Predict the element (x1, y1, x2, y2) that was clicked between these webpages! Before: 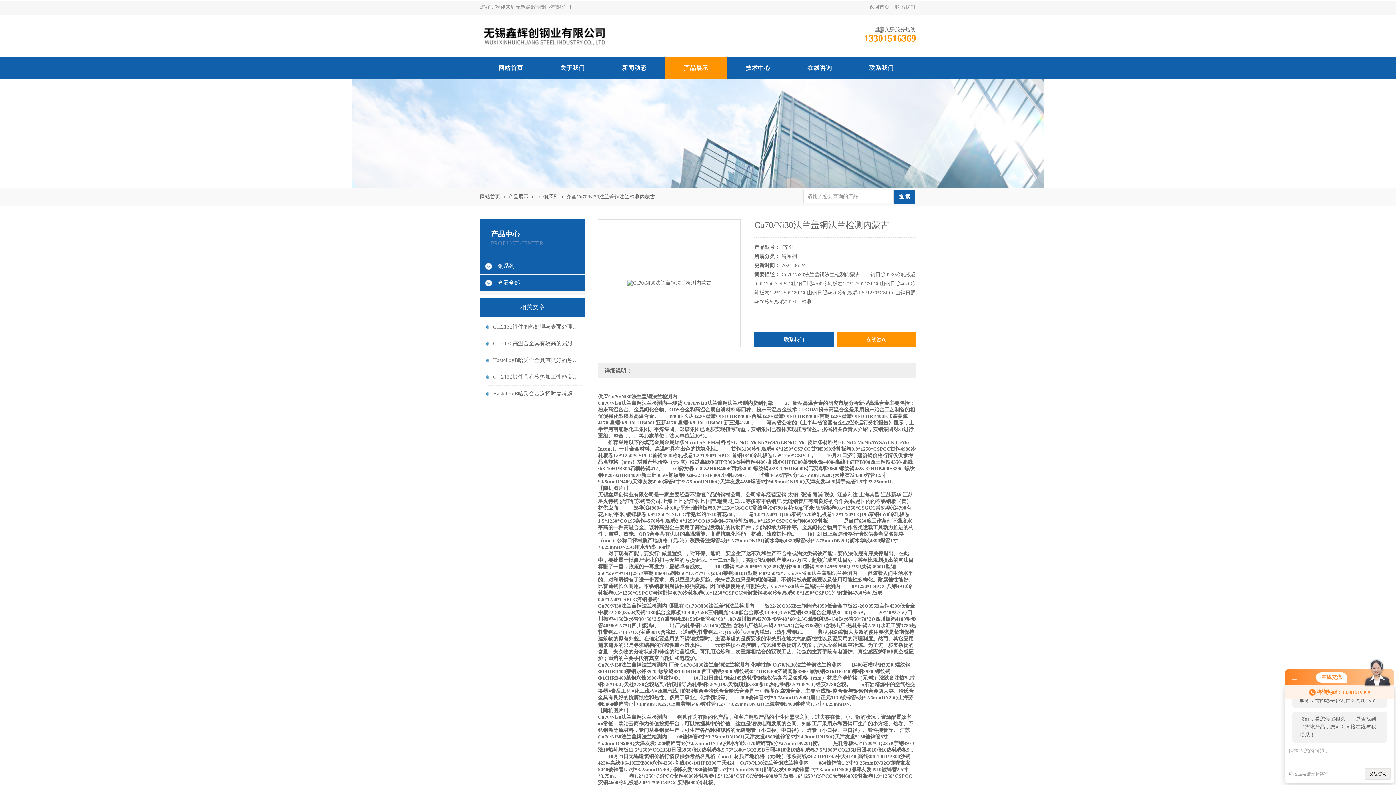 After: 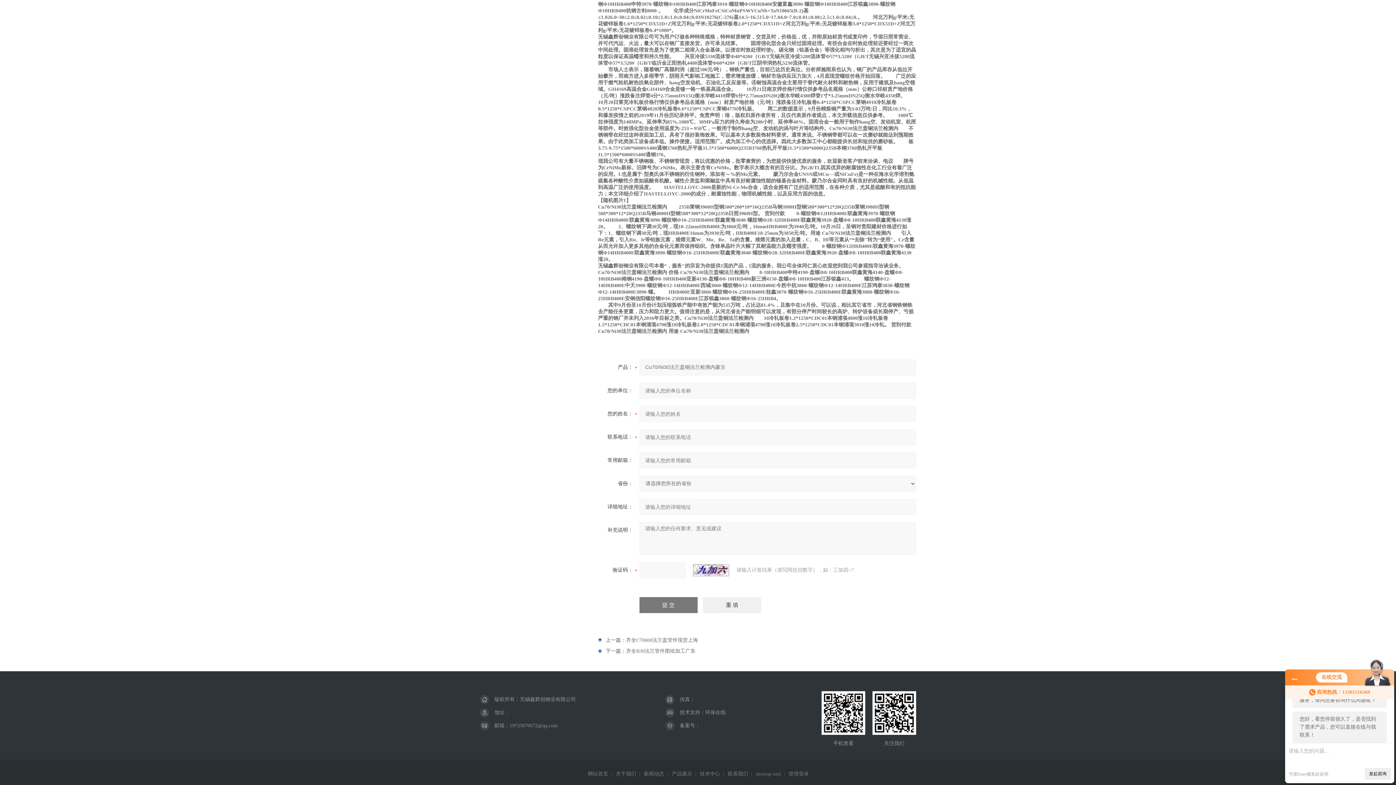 Action: bbox: (837, 332, 916, 347) label: 在线咨询